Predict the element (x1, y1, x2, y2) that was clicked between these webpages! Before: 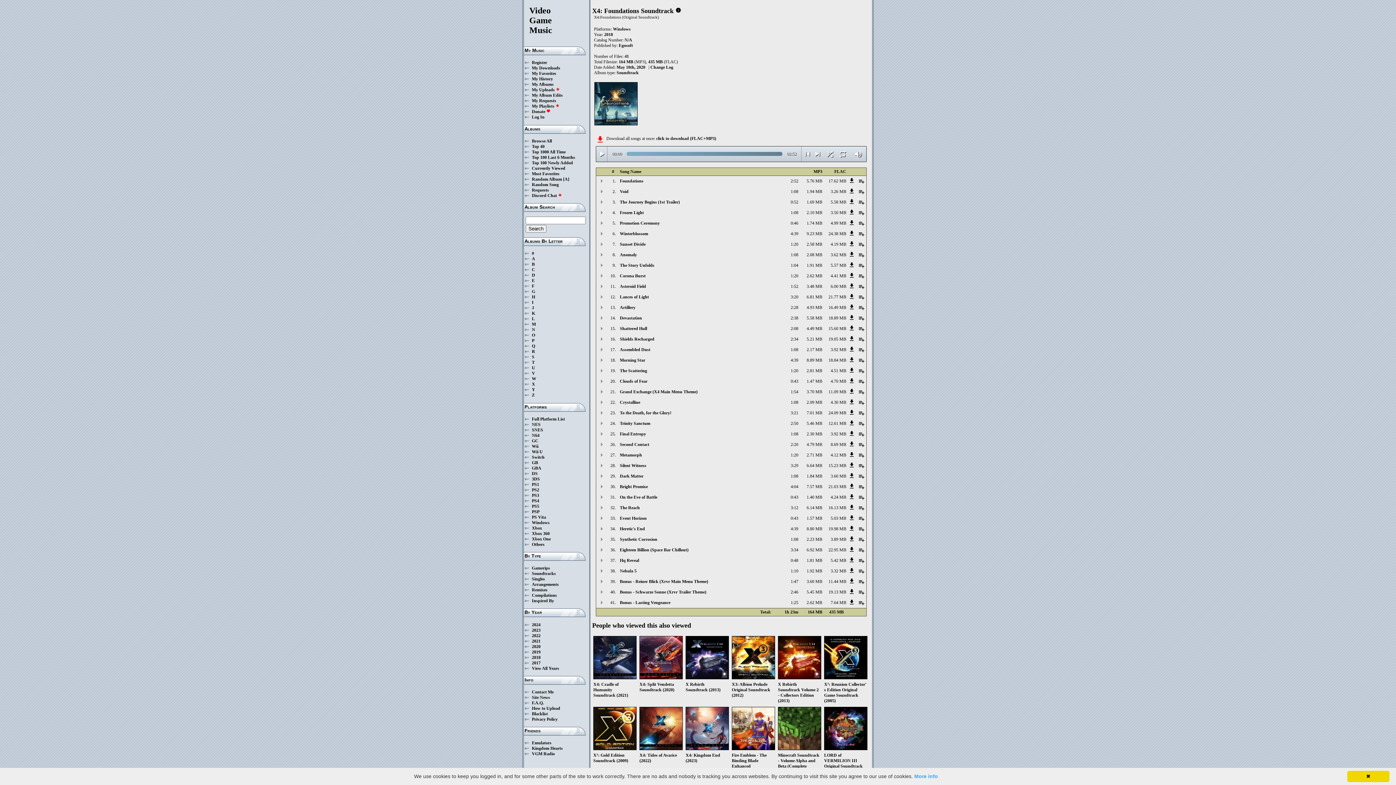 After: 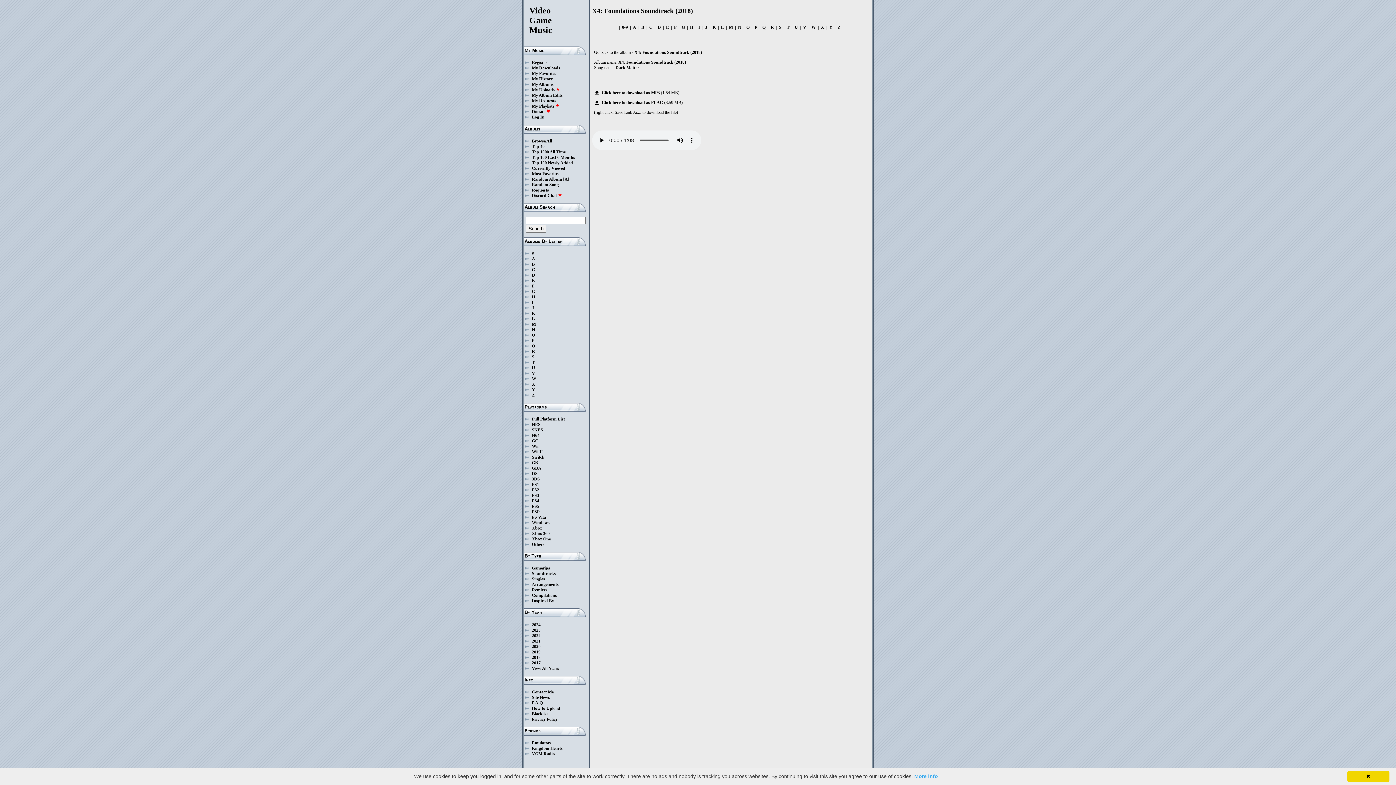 Action: bbox: (620, 473, 771, 479) label: Dark Matter